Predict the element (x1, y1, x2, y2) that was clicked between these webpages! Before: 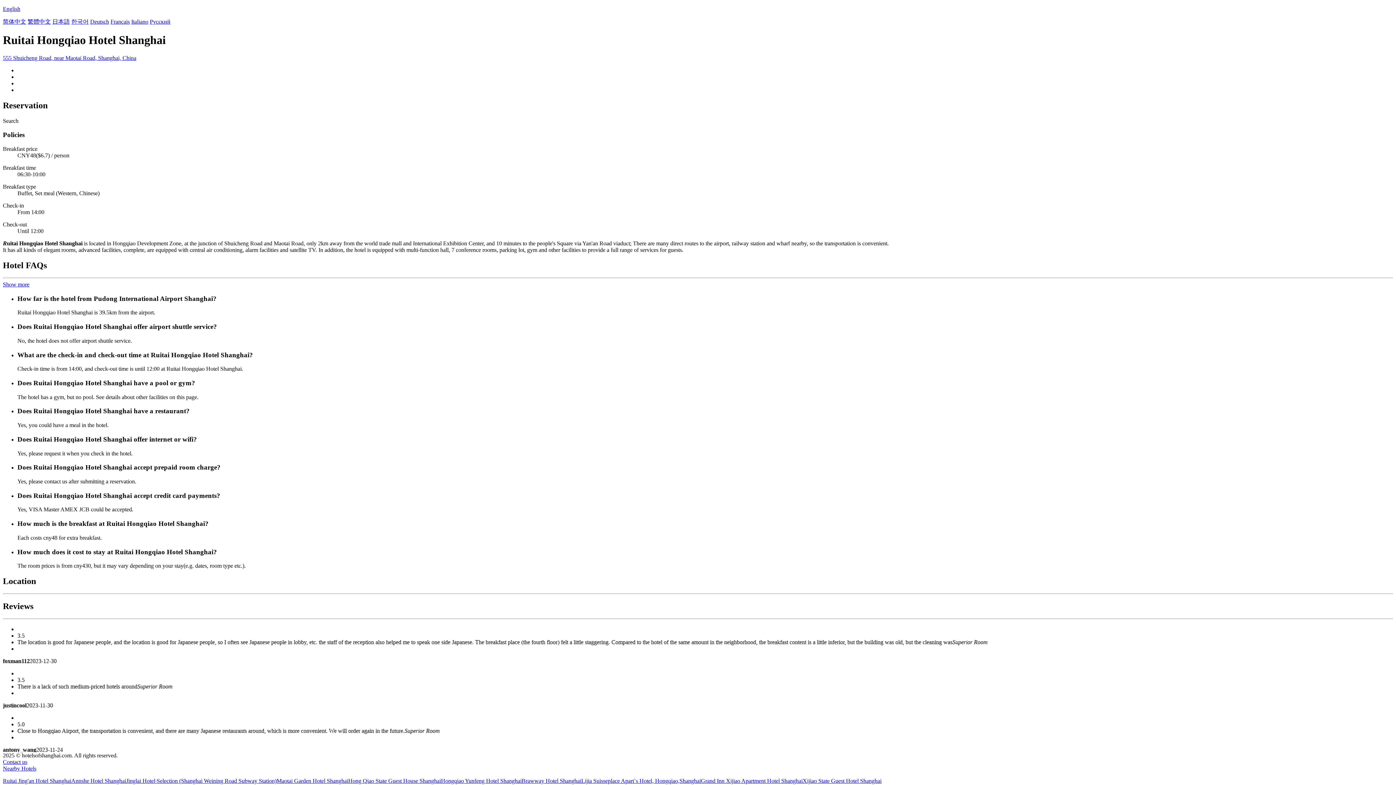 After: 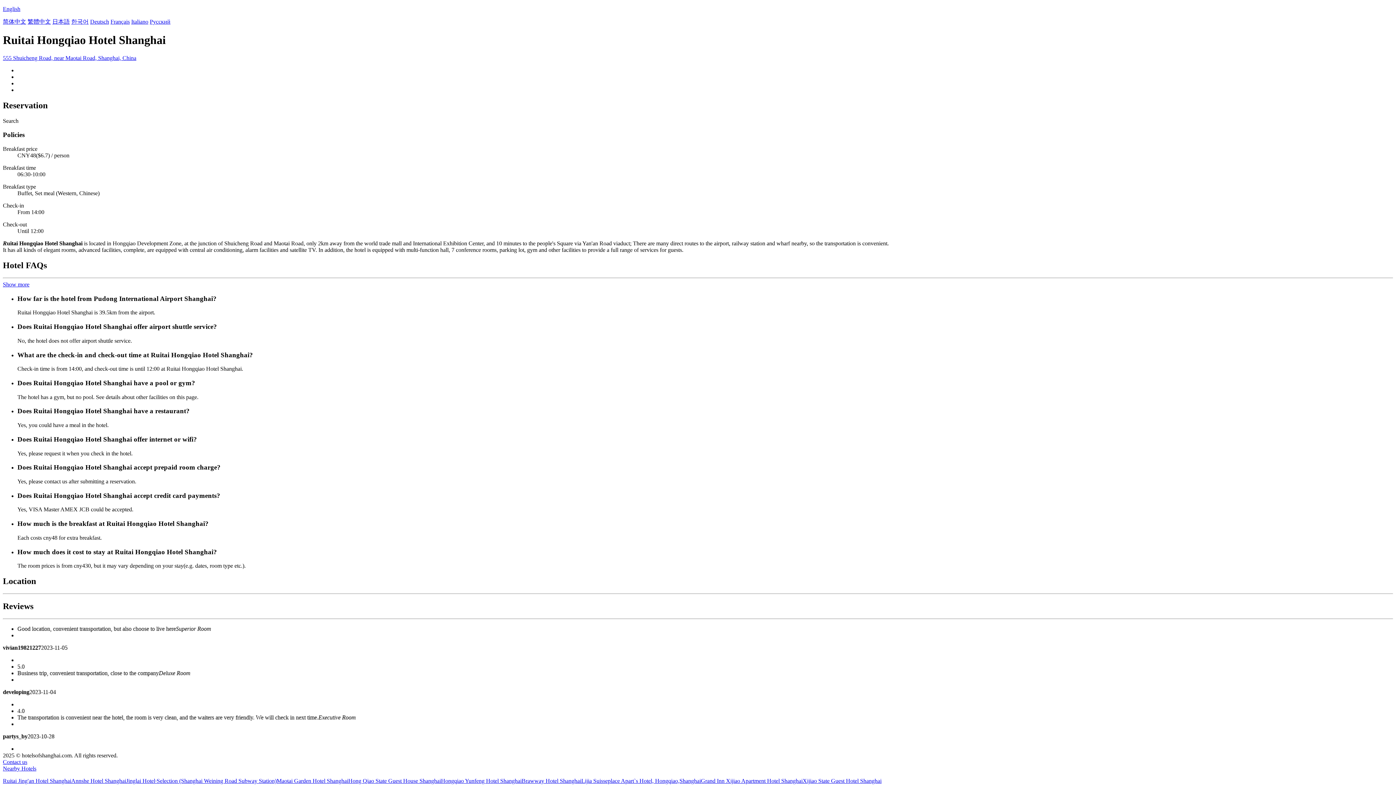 Action: bbox: (581, 778, 701, 784) label: Lijia Suisseplace Apart`s Hotel, Hongqiao,Shanghai